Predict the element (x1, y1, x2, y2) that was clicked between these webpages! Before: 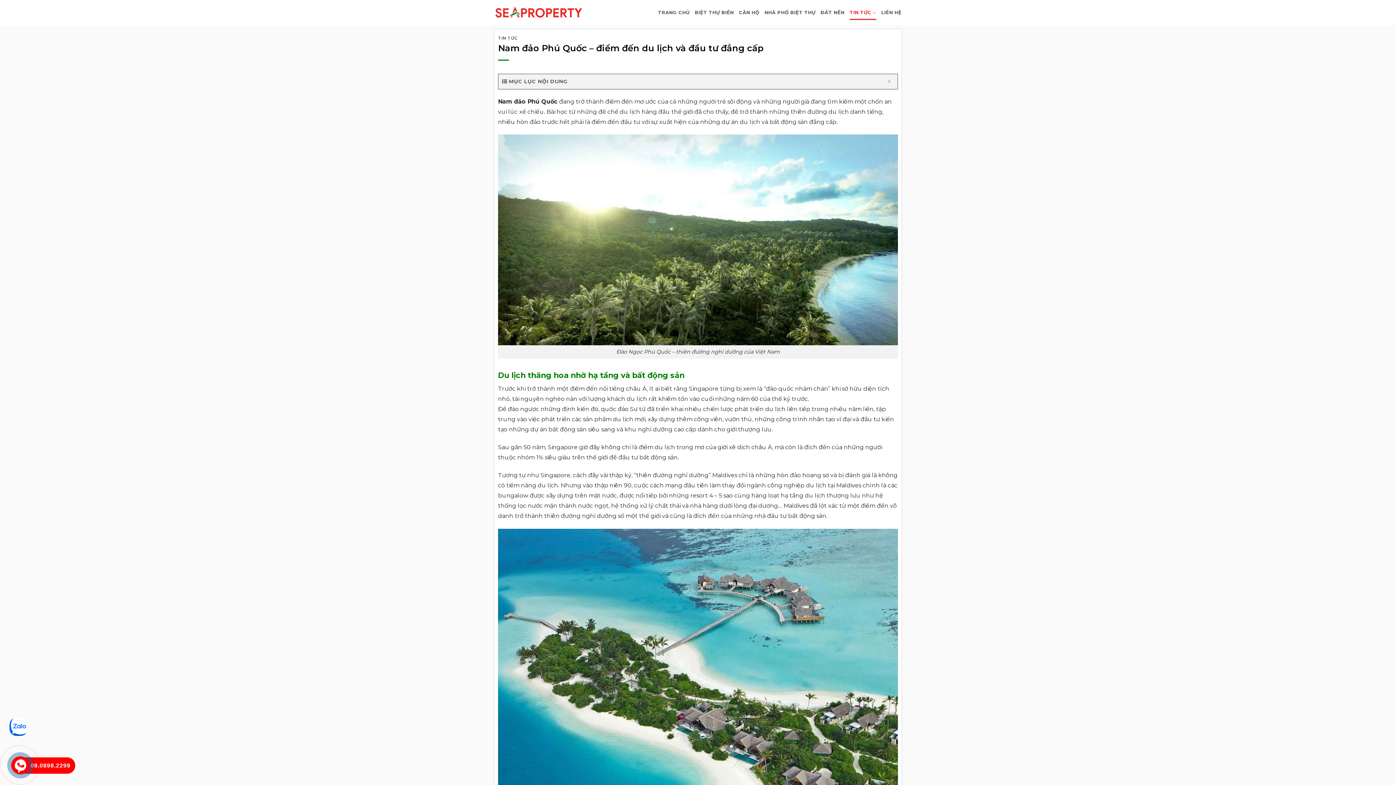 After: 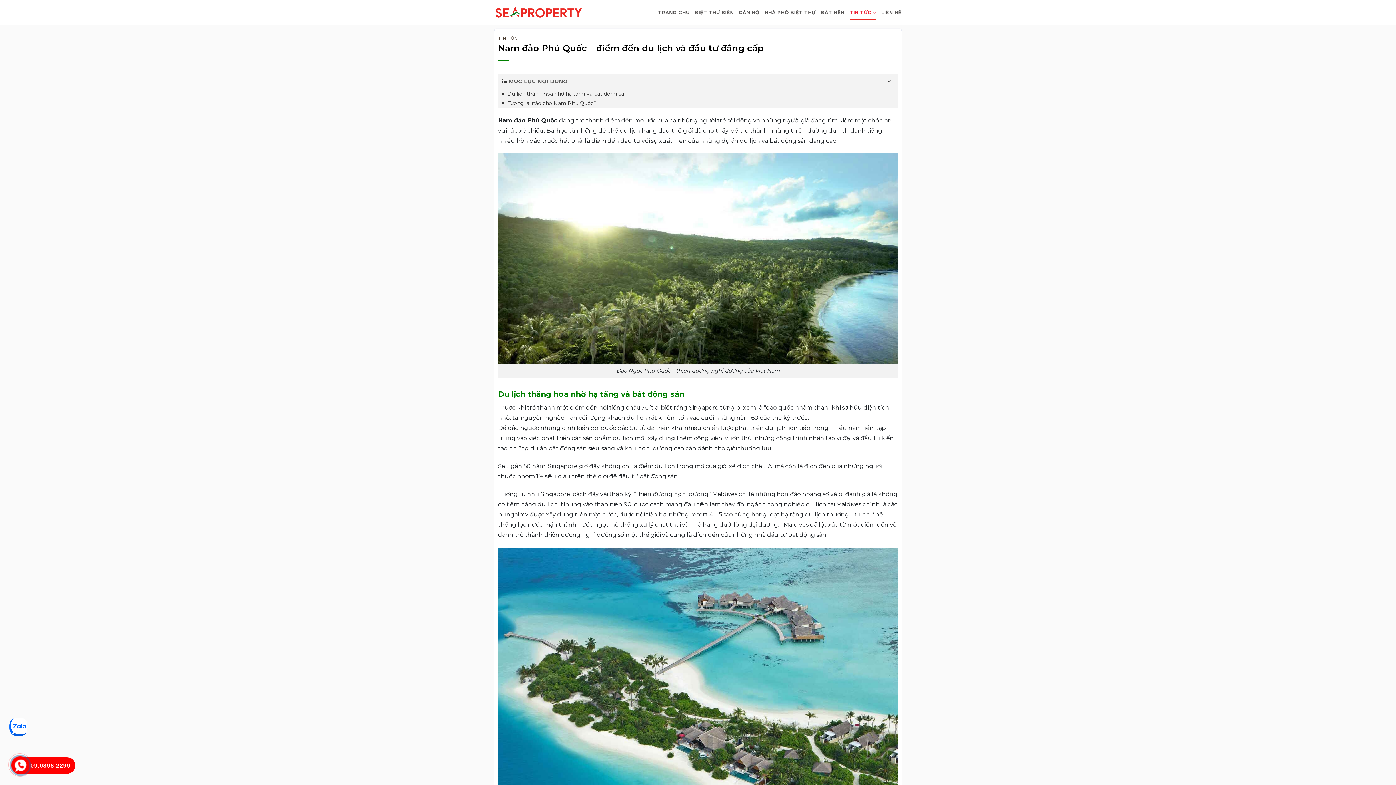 Action: bbox: (885, 77, 894, 85) label: Expand or collapse